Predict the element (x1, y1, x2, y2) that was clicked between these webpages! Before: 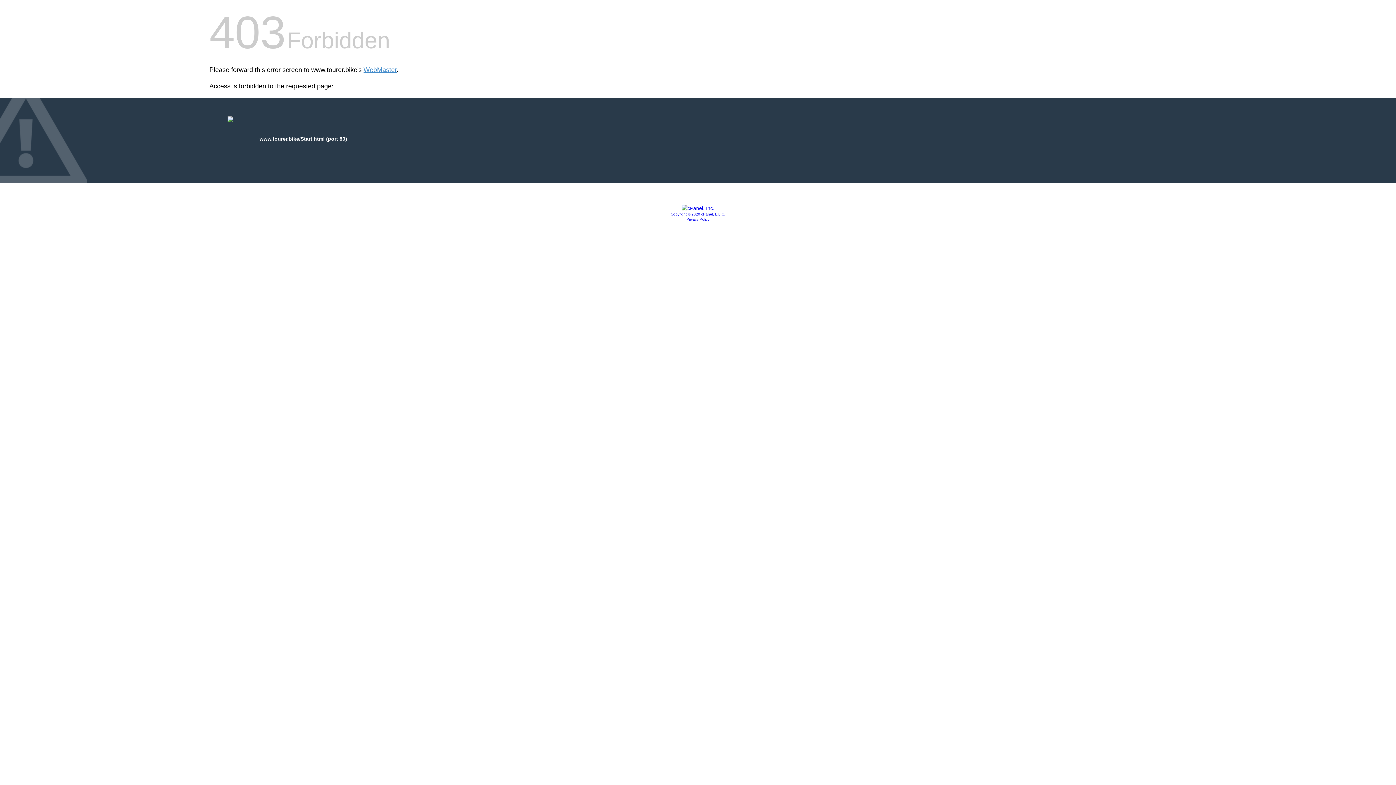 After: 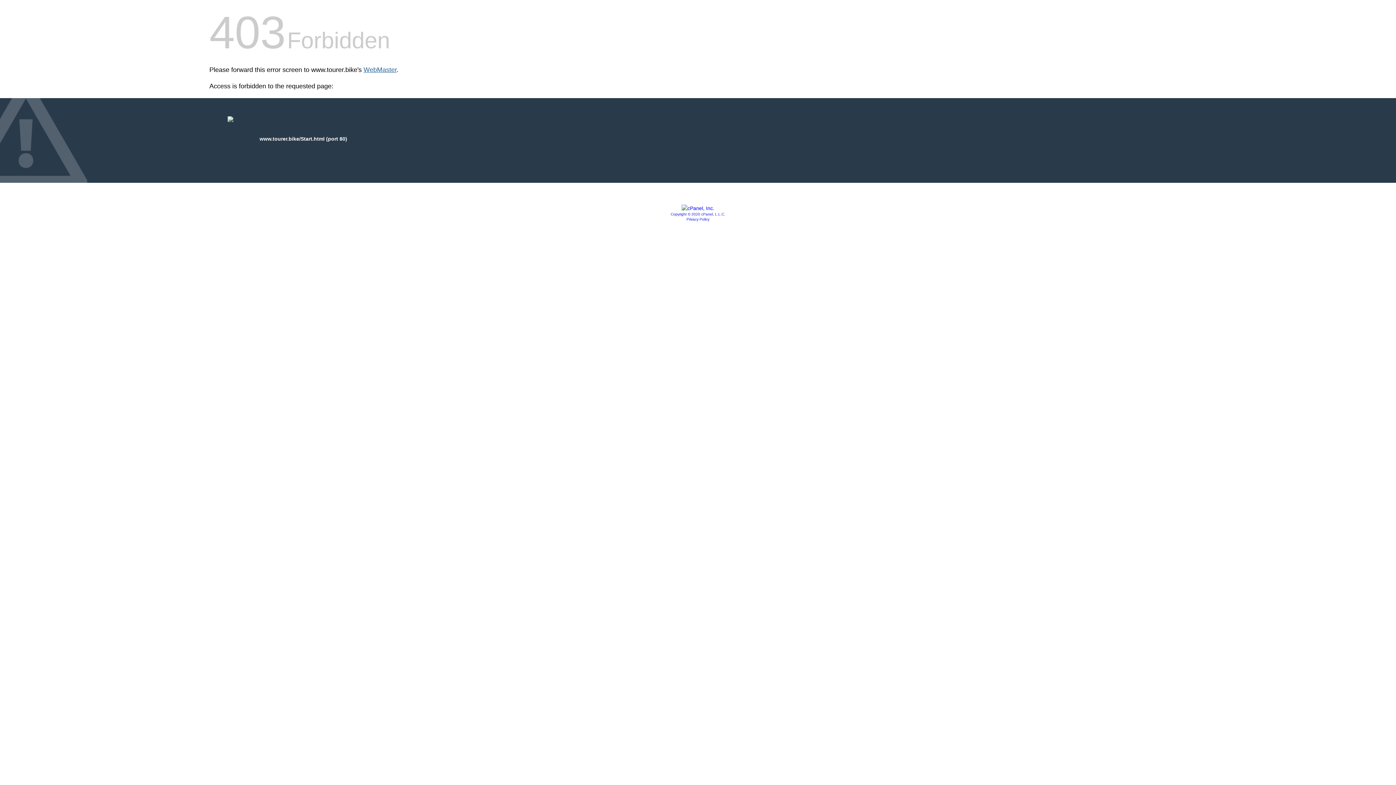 Action: bbox: (363, 66, 396, 73) label: WebMaster